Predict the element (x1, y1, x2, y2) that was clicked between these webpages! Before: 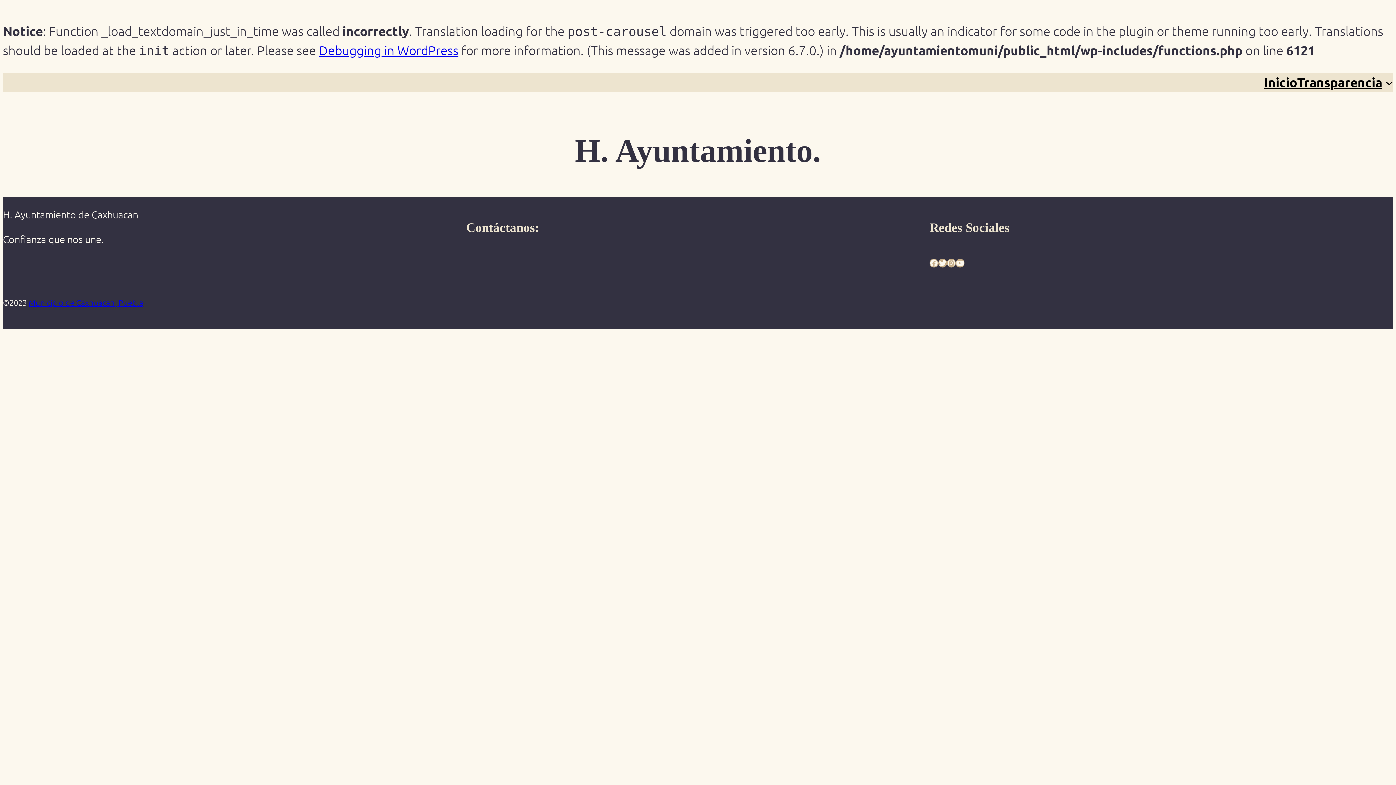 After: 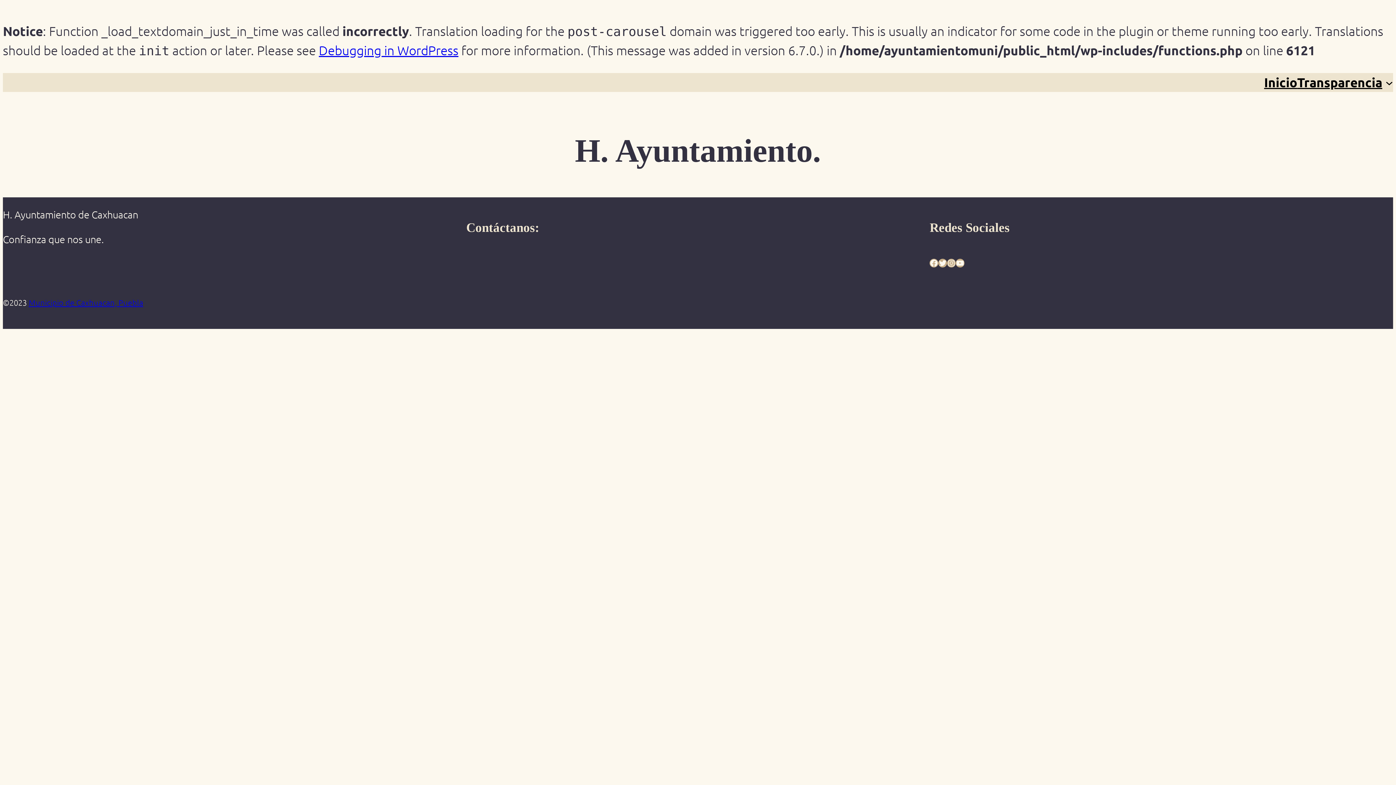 Action: label: Municipio de Caxhuacan, Puebla bbox: (28, 297, 143, 307)